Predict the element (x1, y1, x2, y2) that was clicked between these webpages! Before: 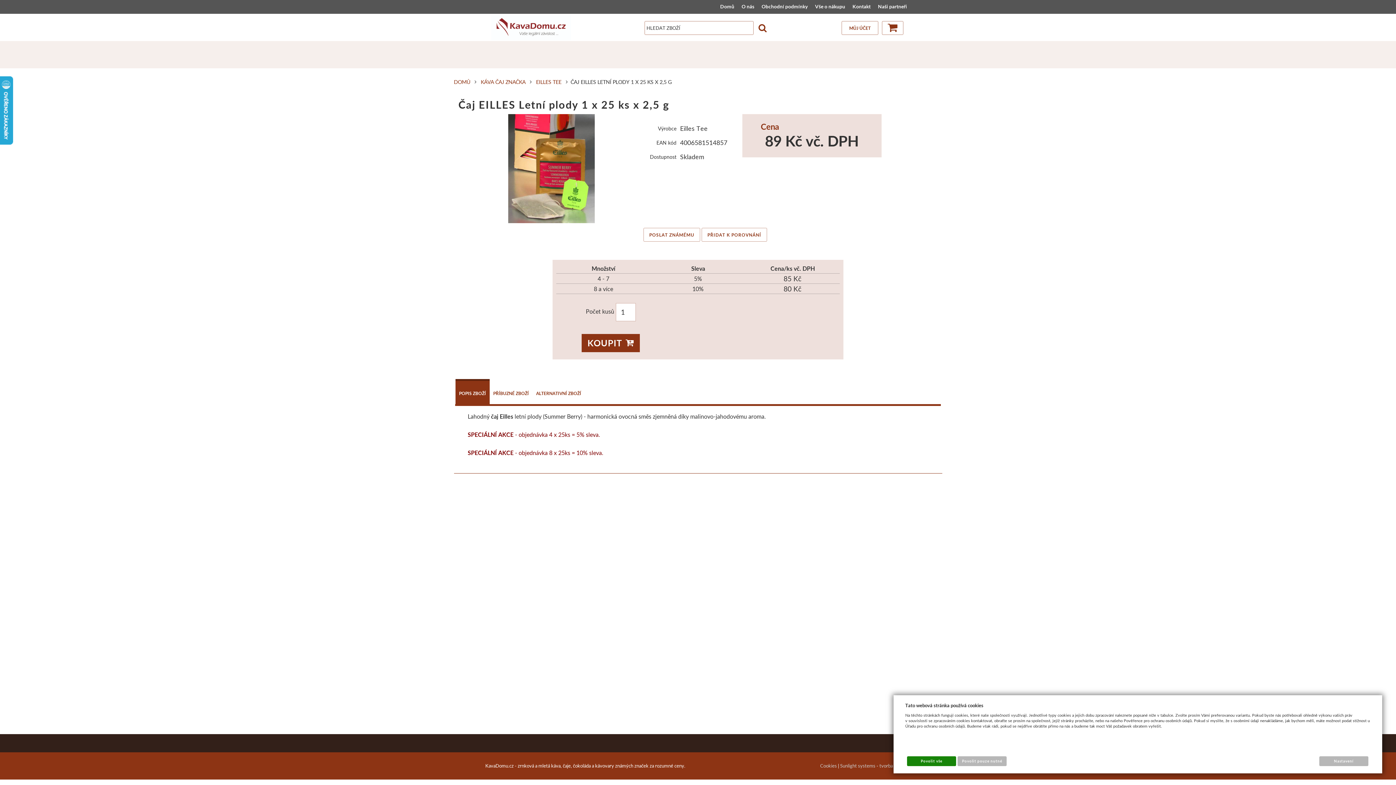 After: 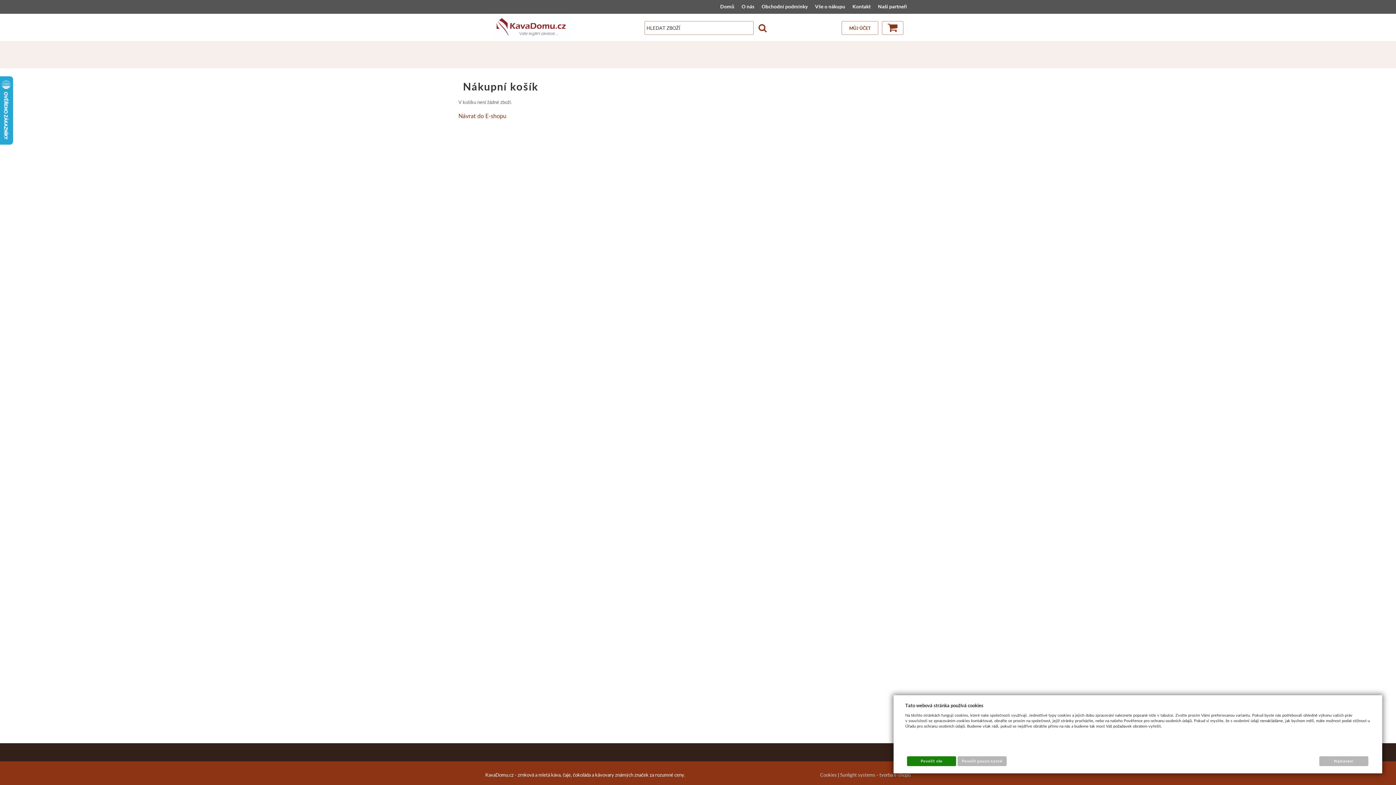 Action: bbox: (882, 21, 903, 35)